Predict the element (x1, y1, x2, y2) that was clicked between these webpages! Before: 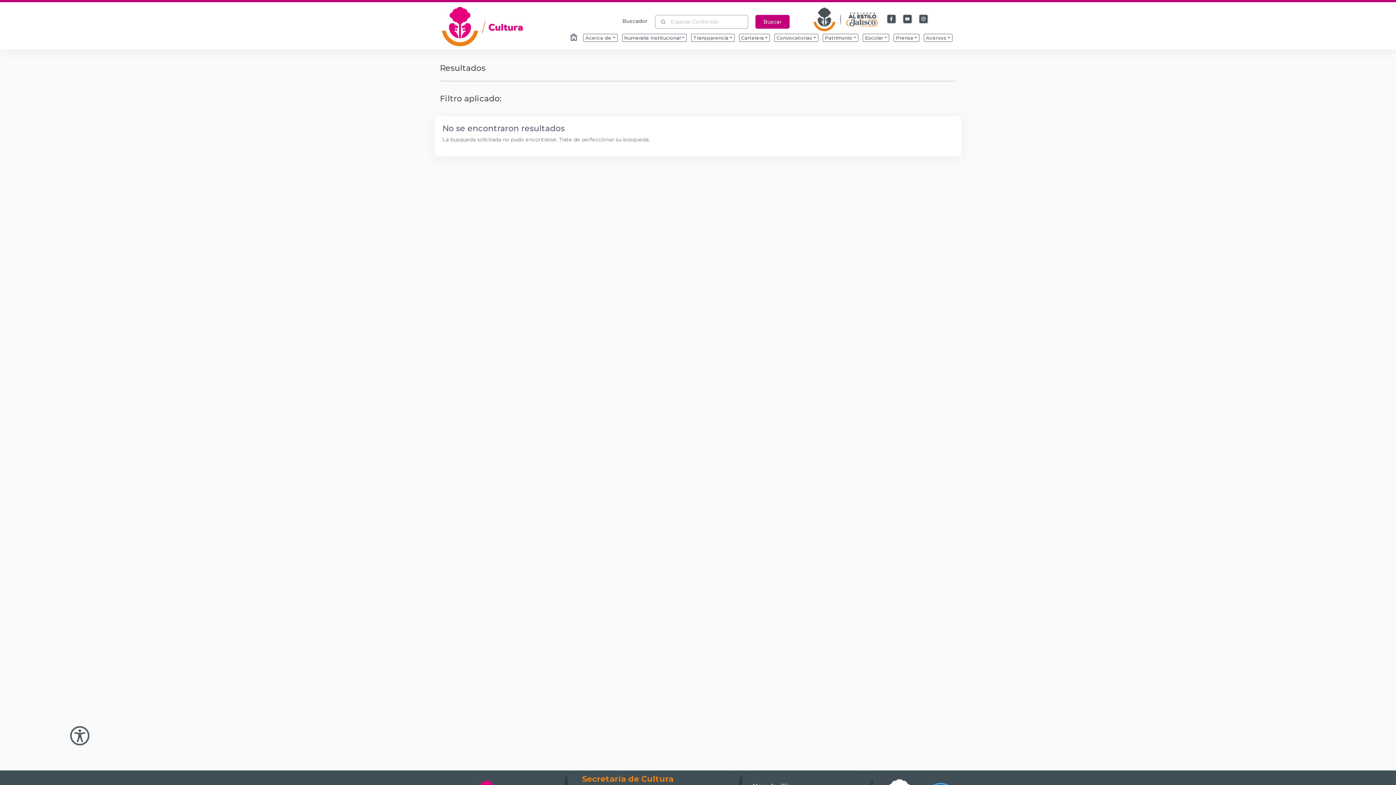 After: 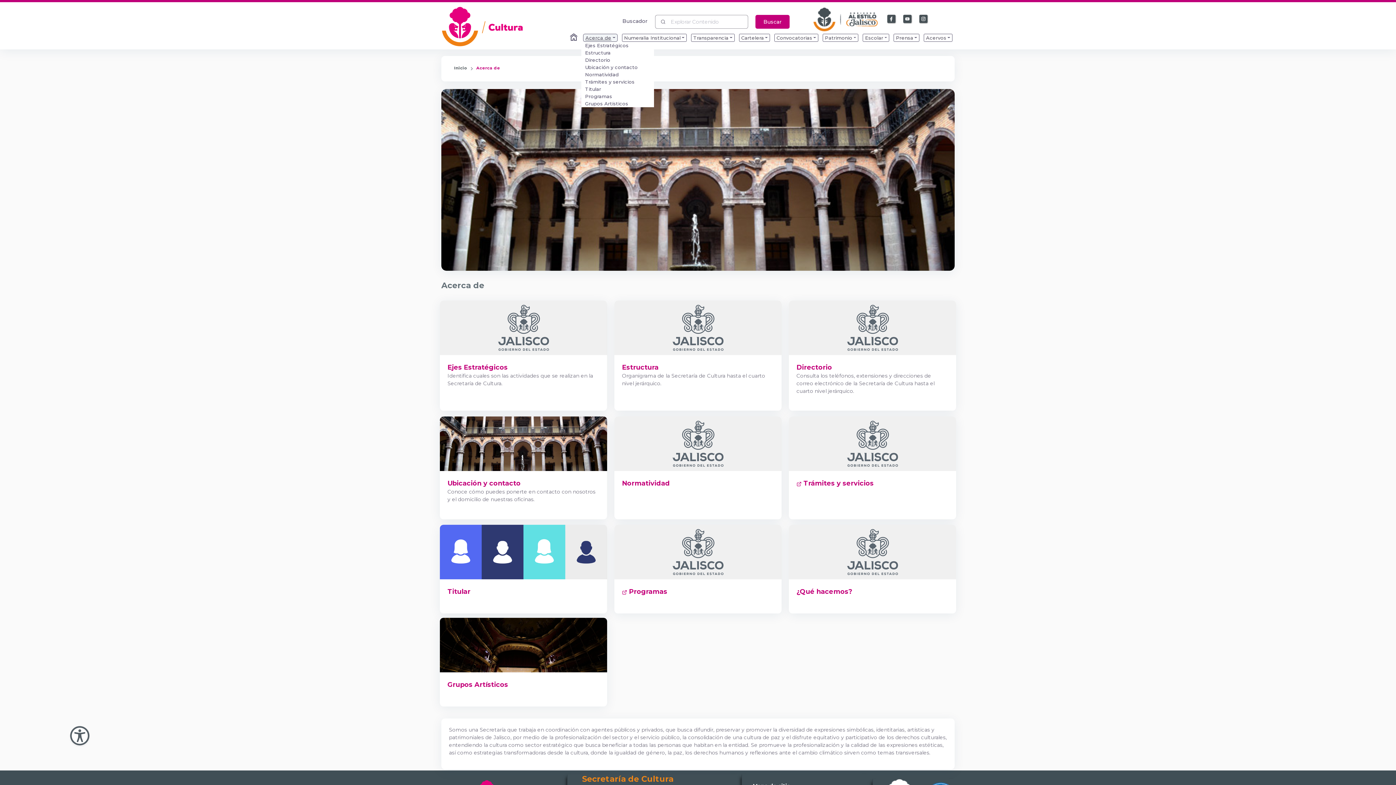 Action: bbox: (583, 33, 617, 41) label: Enlace que redirige a la página de Acerca de